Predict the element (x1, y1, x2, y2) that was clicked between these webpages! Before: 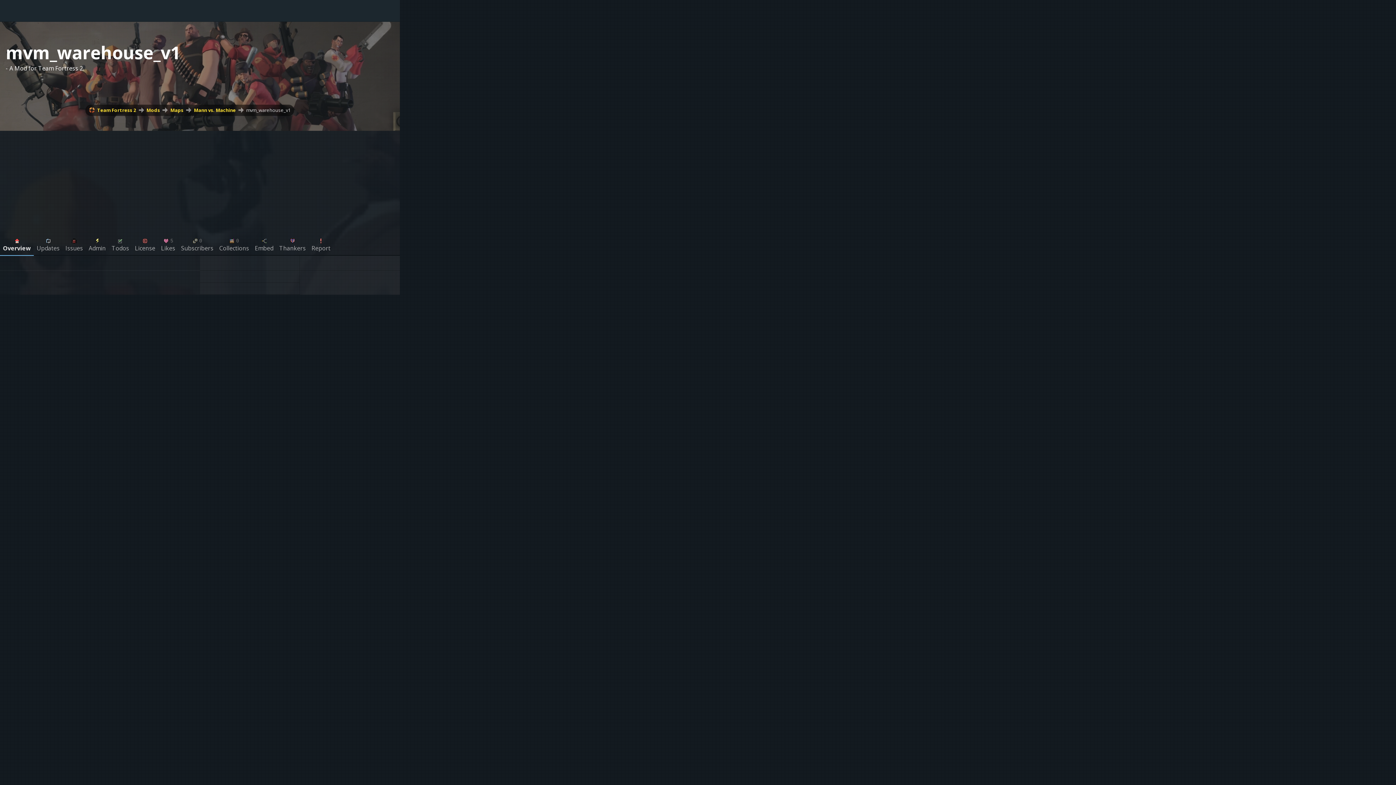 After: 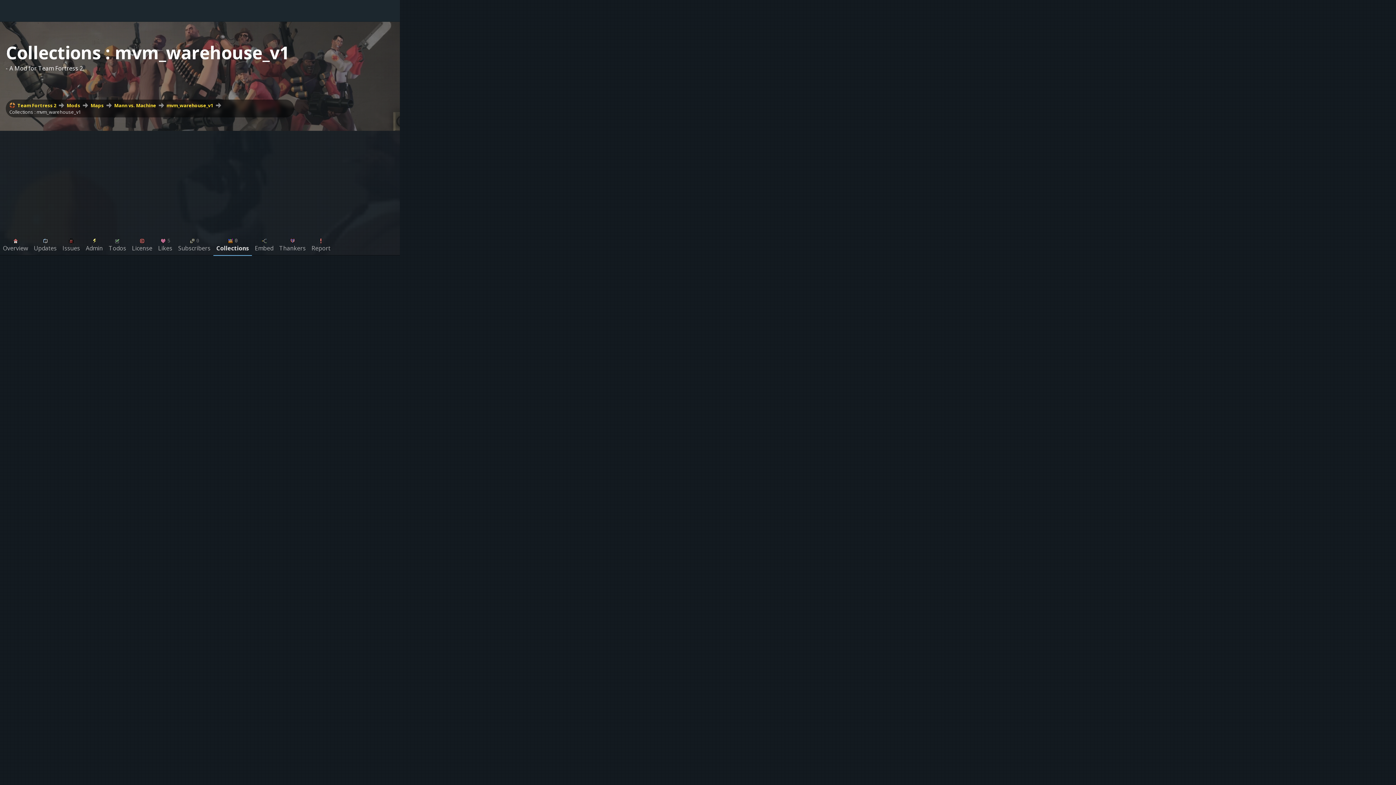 Action: label:  0
Collections bbox: (216, 233, 252, 255)